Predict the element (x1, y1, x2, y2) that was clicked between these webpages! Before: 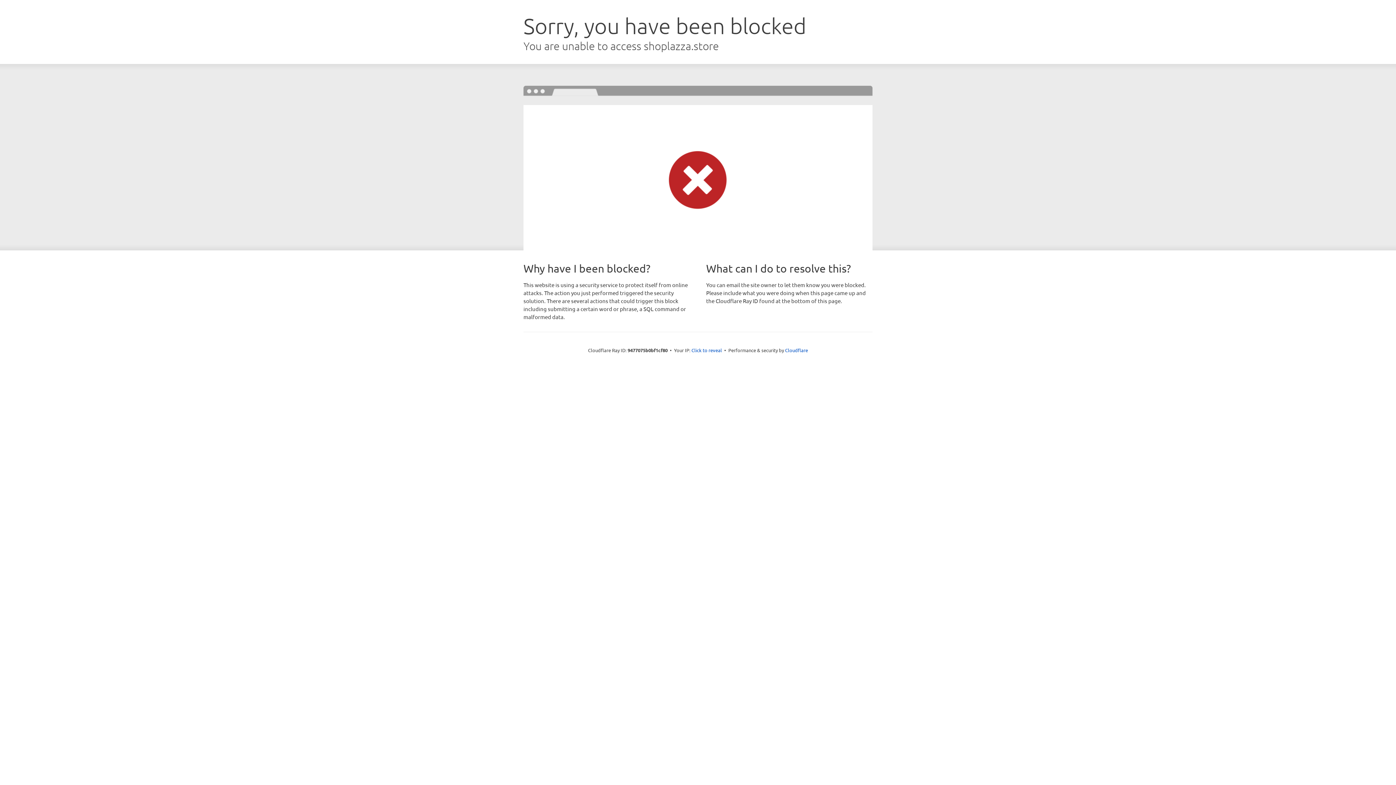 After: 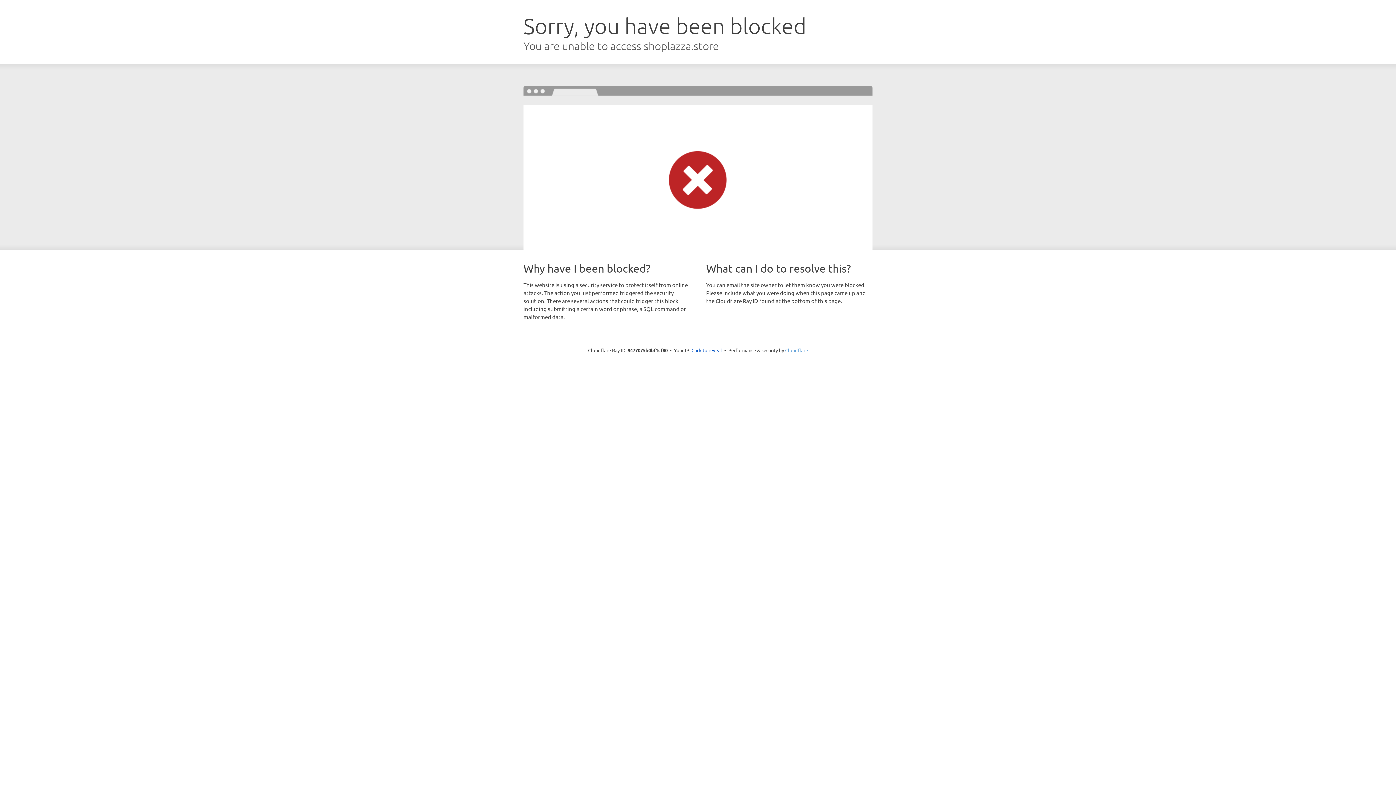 Action: label: Cloudflare bbox: (785, 347, 808, 353)